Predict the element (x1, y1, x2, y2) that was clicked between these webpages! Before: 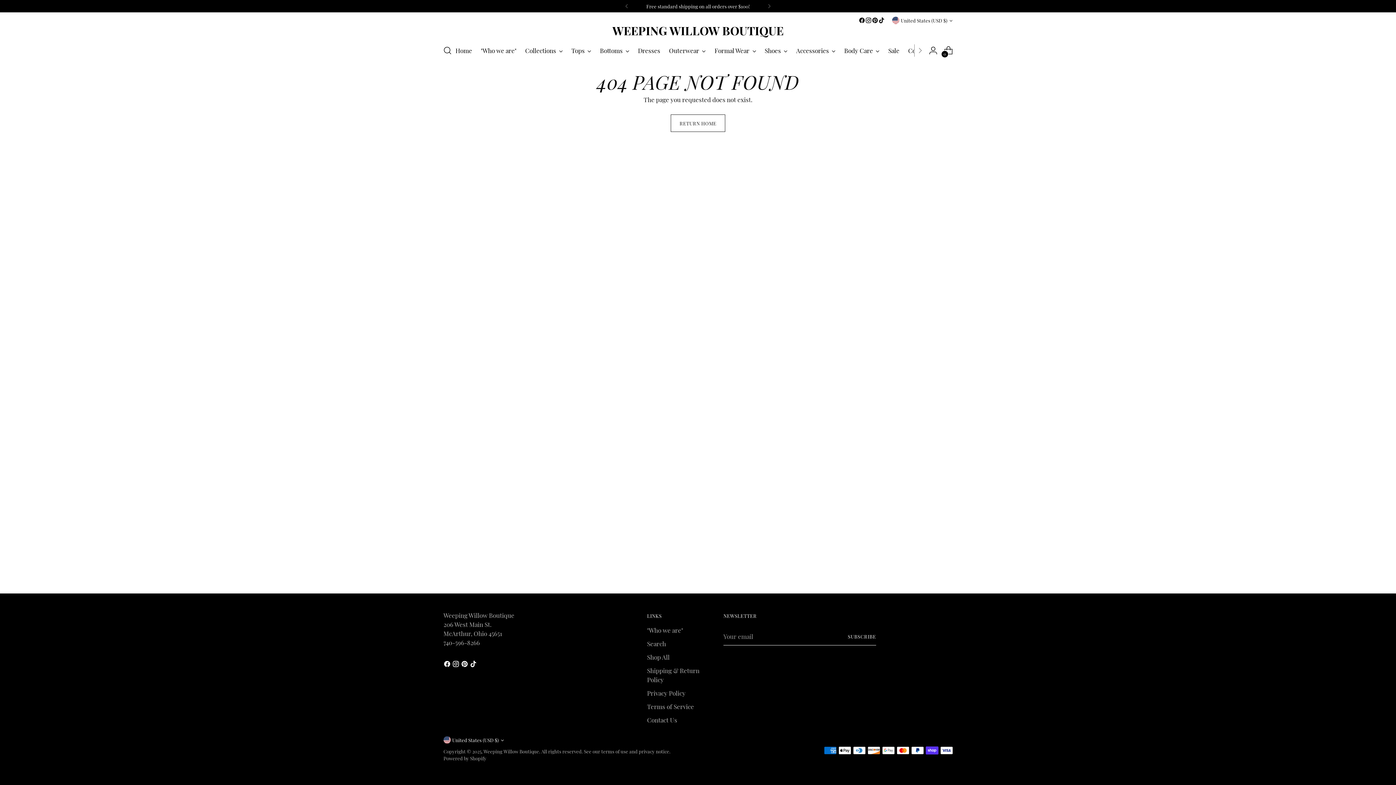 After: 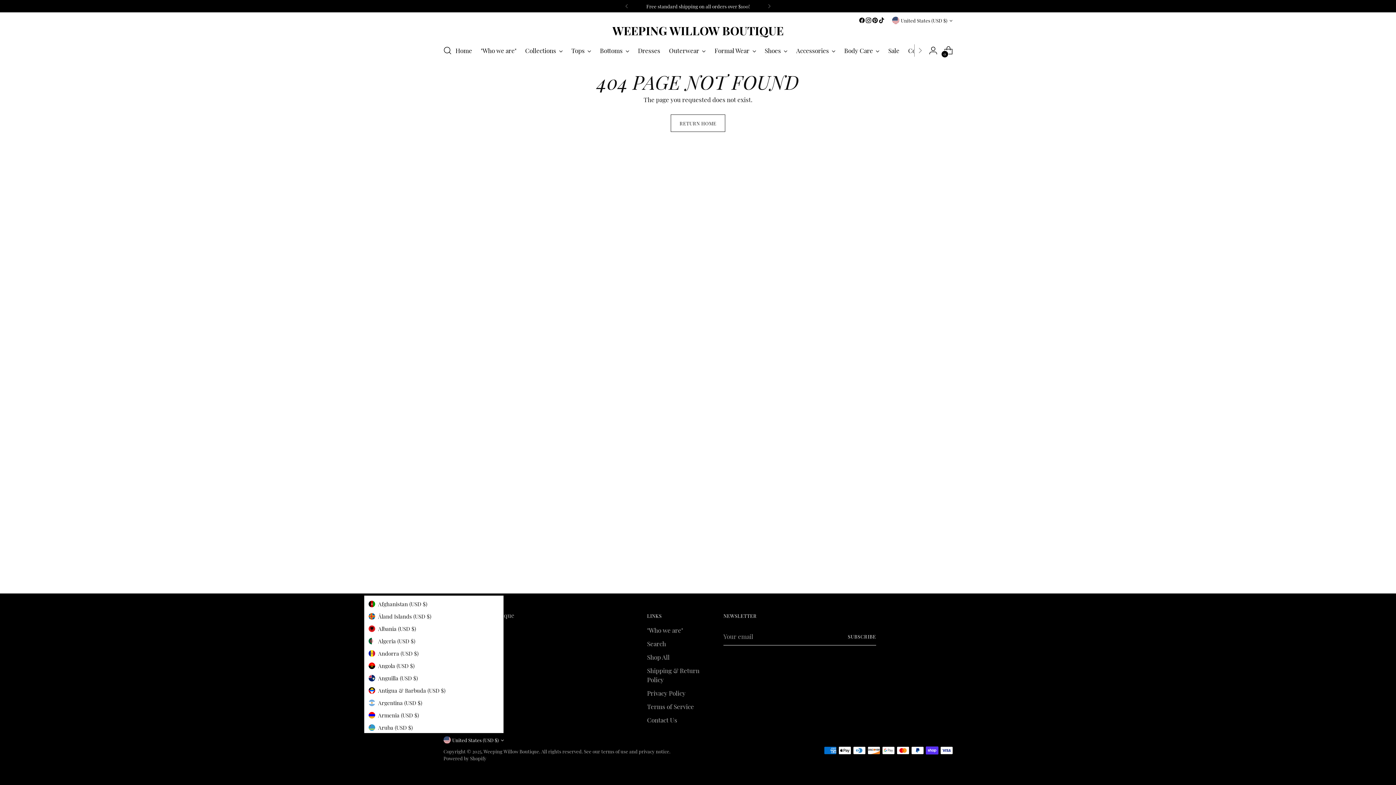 Action: bbox: (443, 736, 504, 744) label: United States (USD $)